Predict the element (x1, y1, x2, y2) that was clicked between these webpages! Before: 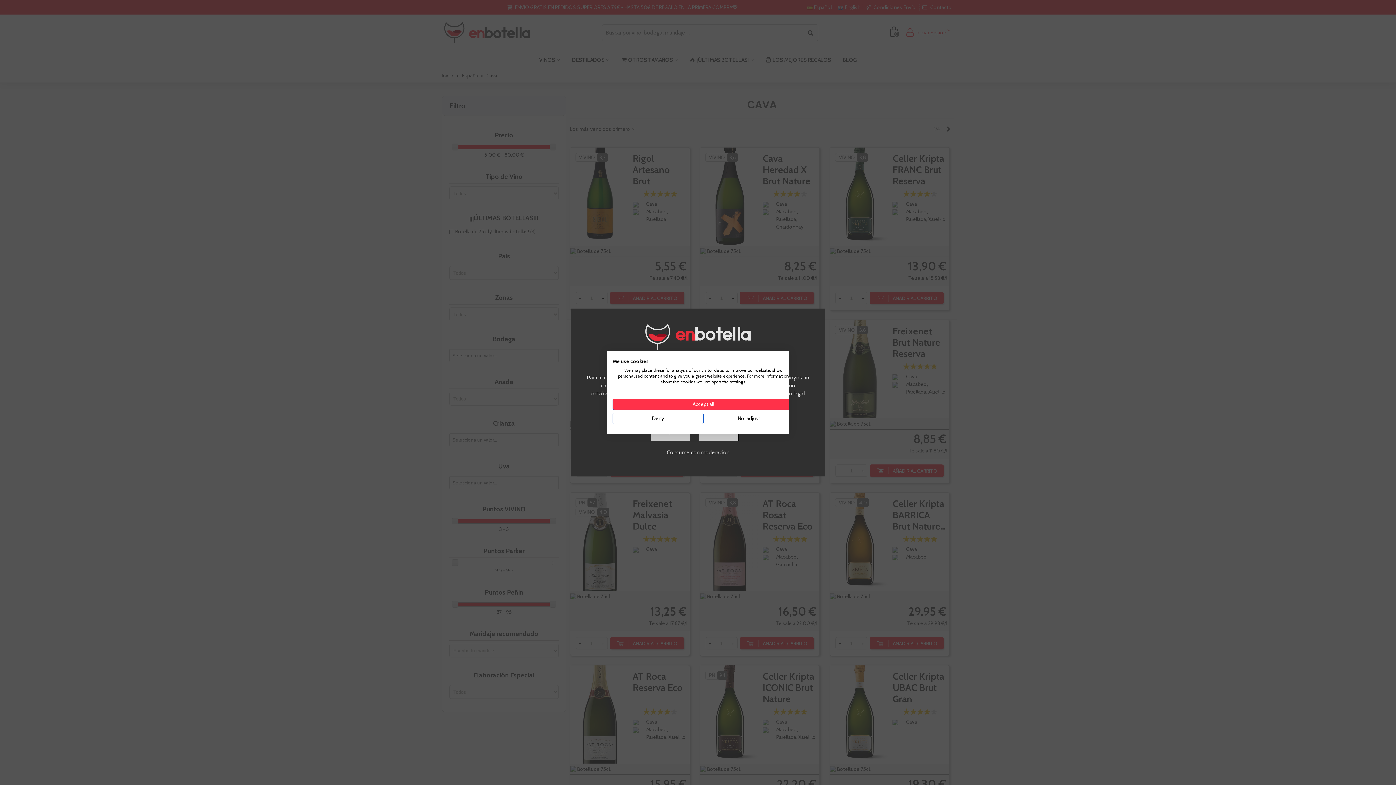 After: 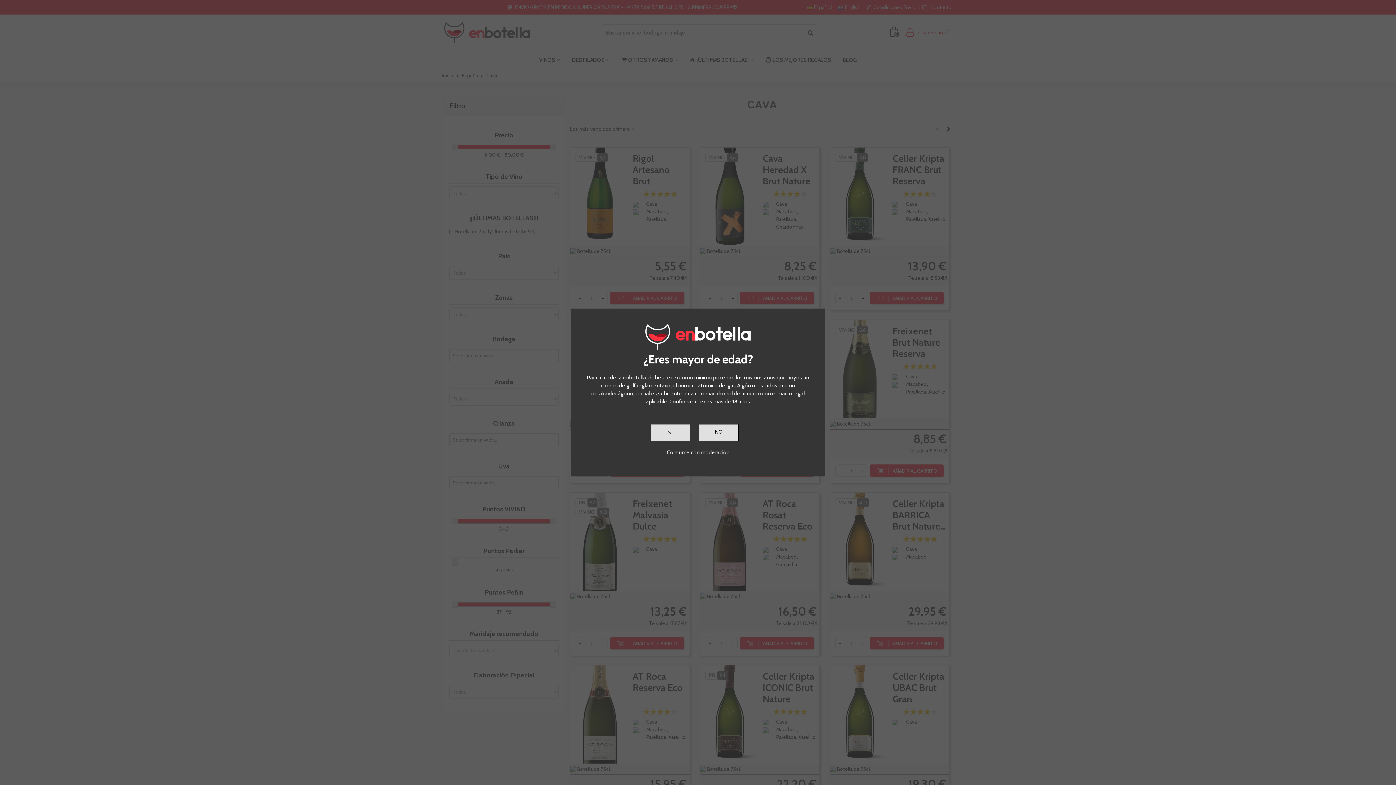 Action: label: Accept all cookies bbox: (612, 398, 794, 410)